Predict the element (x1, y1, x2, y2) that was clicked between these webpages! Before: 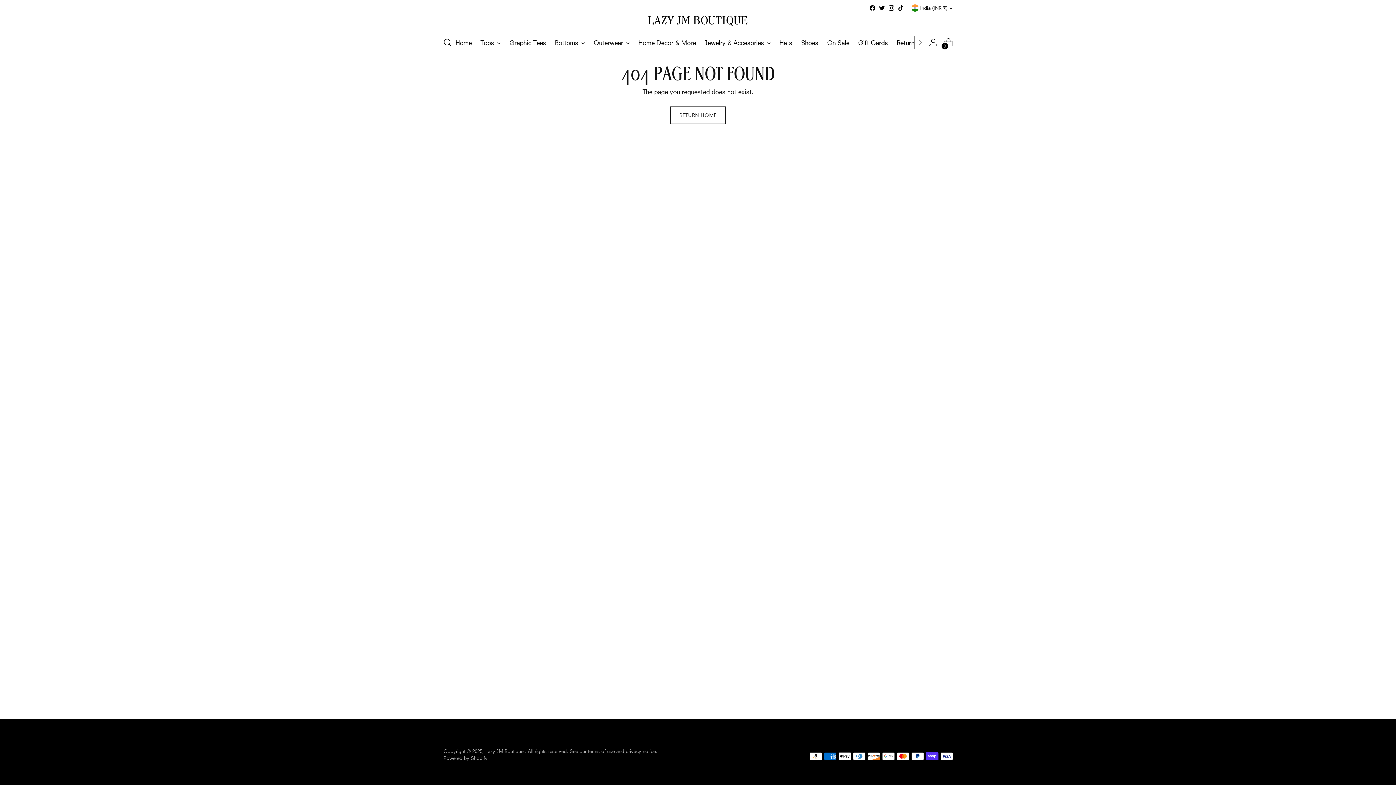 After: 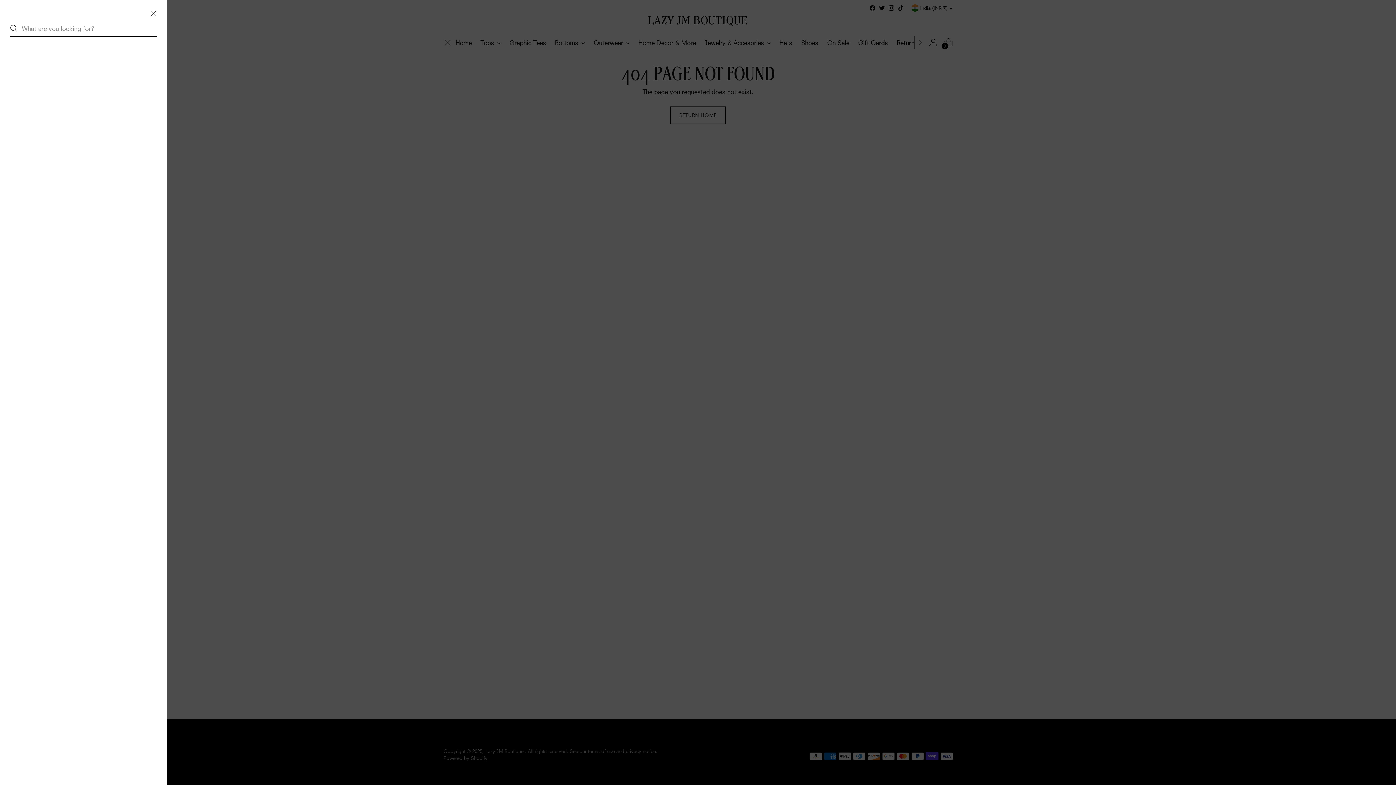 Action: label: Open search modal bbox: (440, 35, 454, 49)